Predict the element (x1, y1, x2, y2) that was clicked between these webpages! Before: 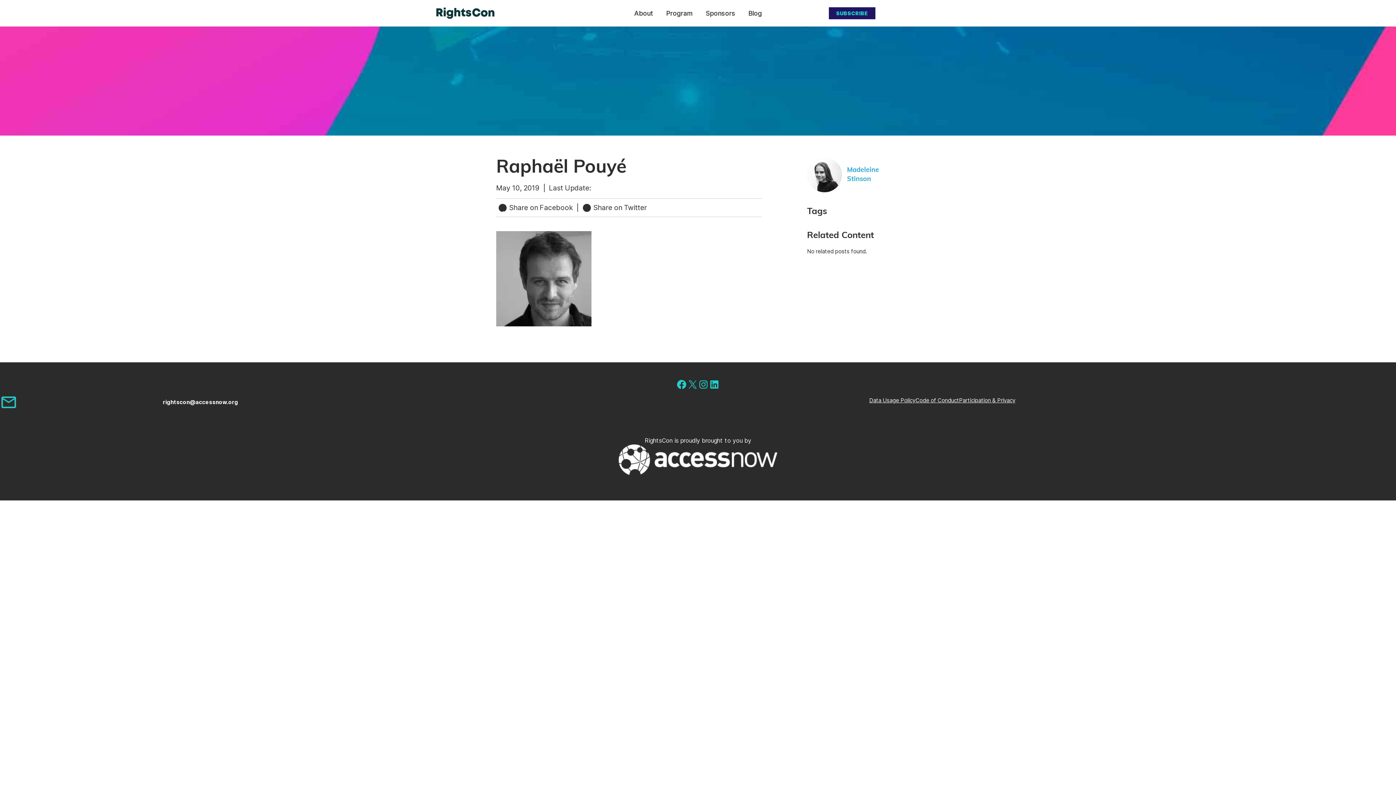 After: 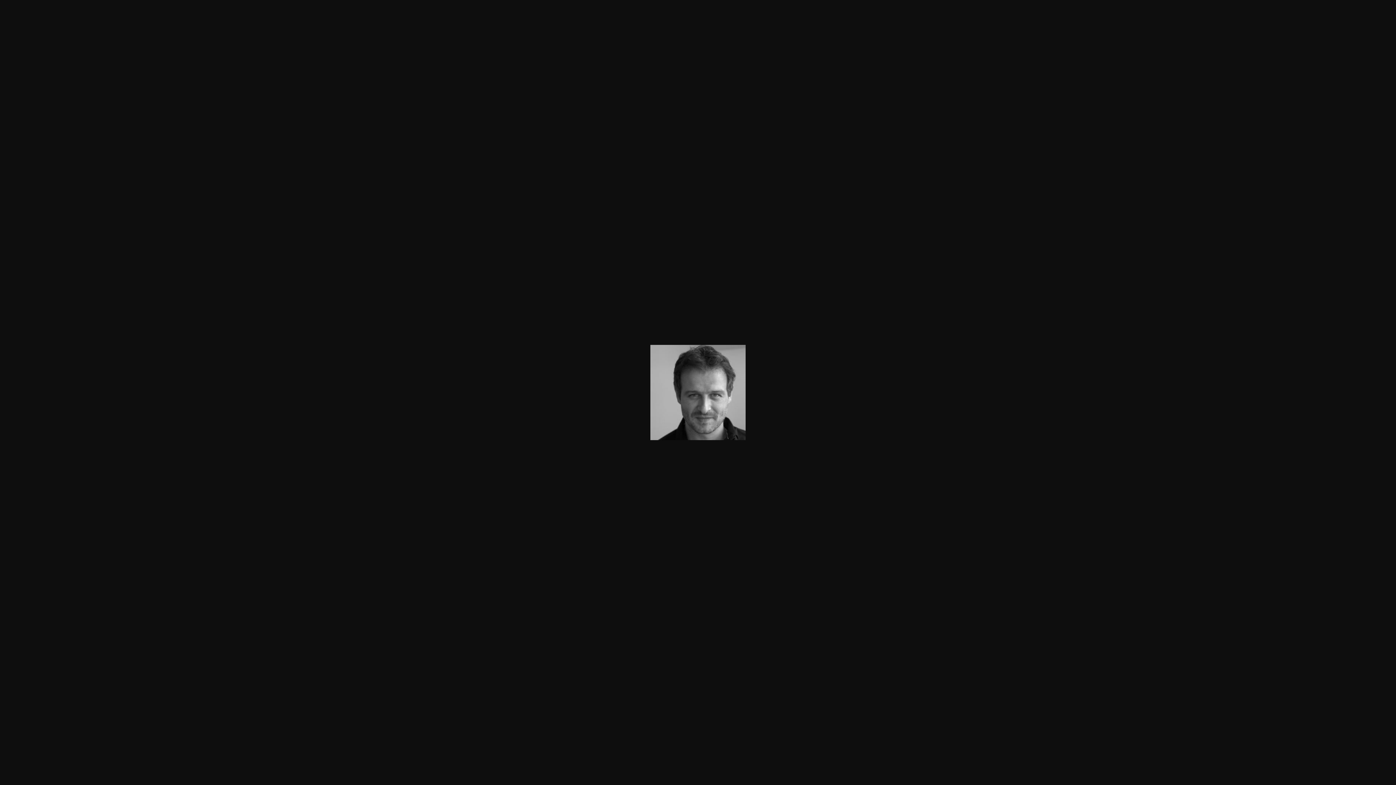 Action: bbox: (496, 273, 591, 282)